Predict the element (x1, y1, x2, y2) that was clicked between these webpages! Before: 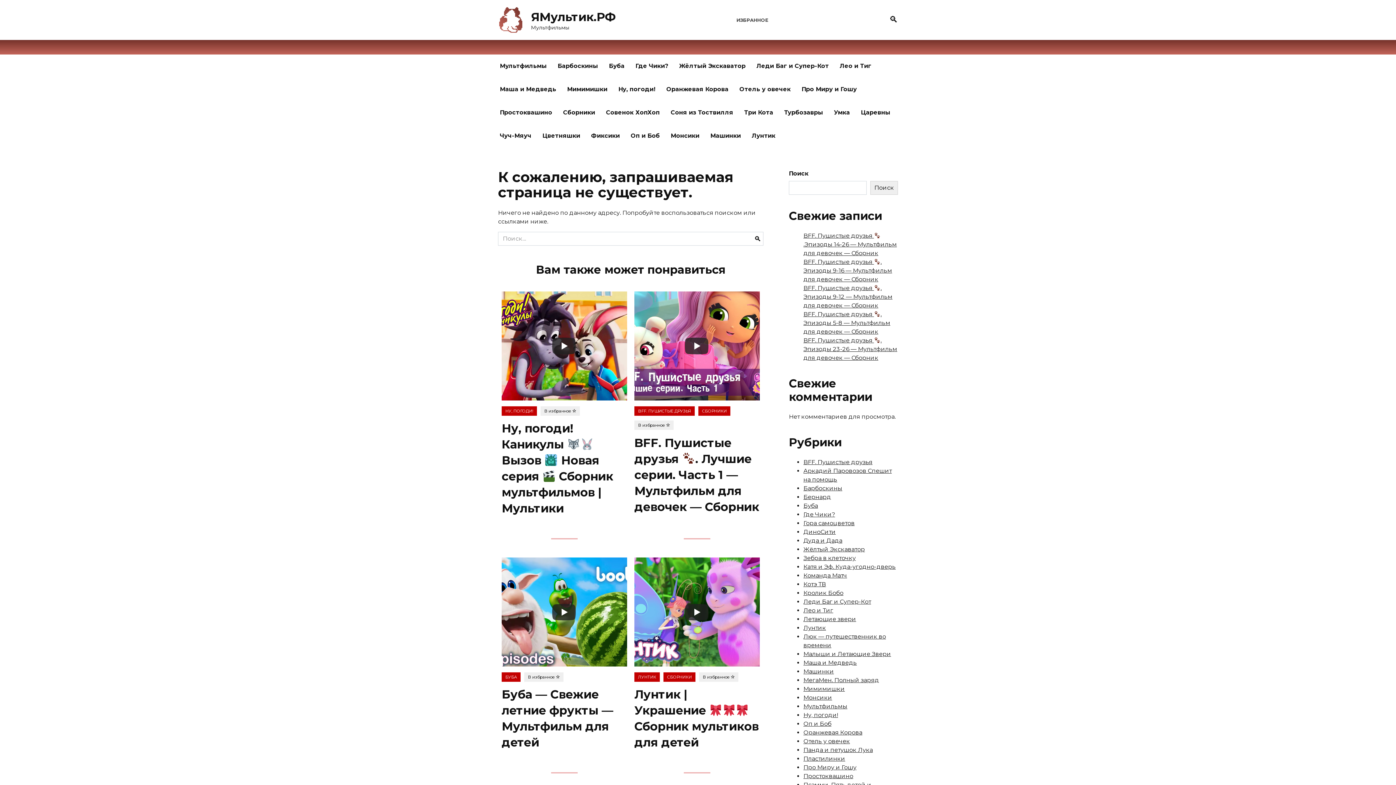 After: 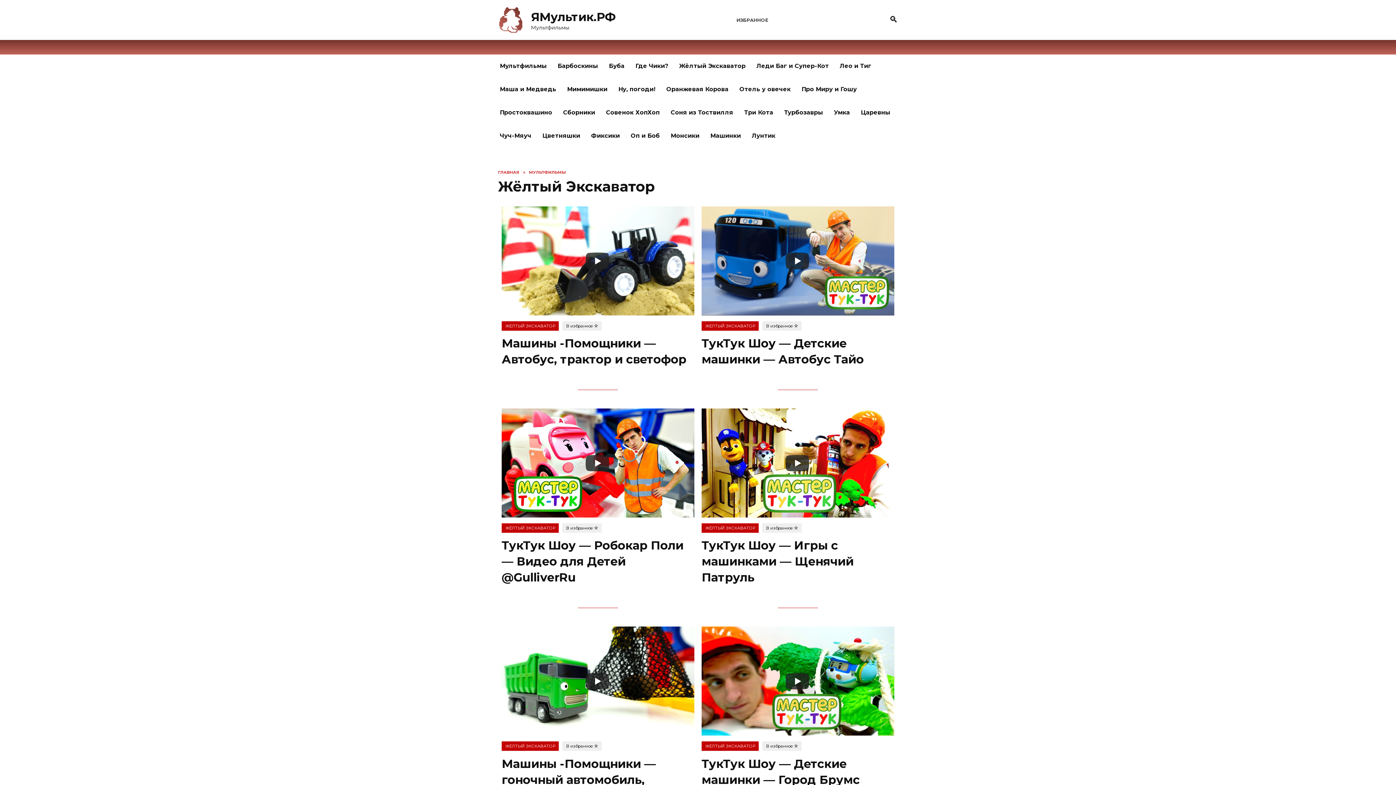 Action: bbox: (803, 546, 865, 553) label: Жёлтый Экскаватор